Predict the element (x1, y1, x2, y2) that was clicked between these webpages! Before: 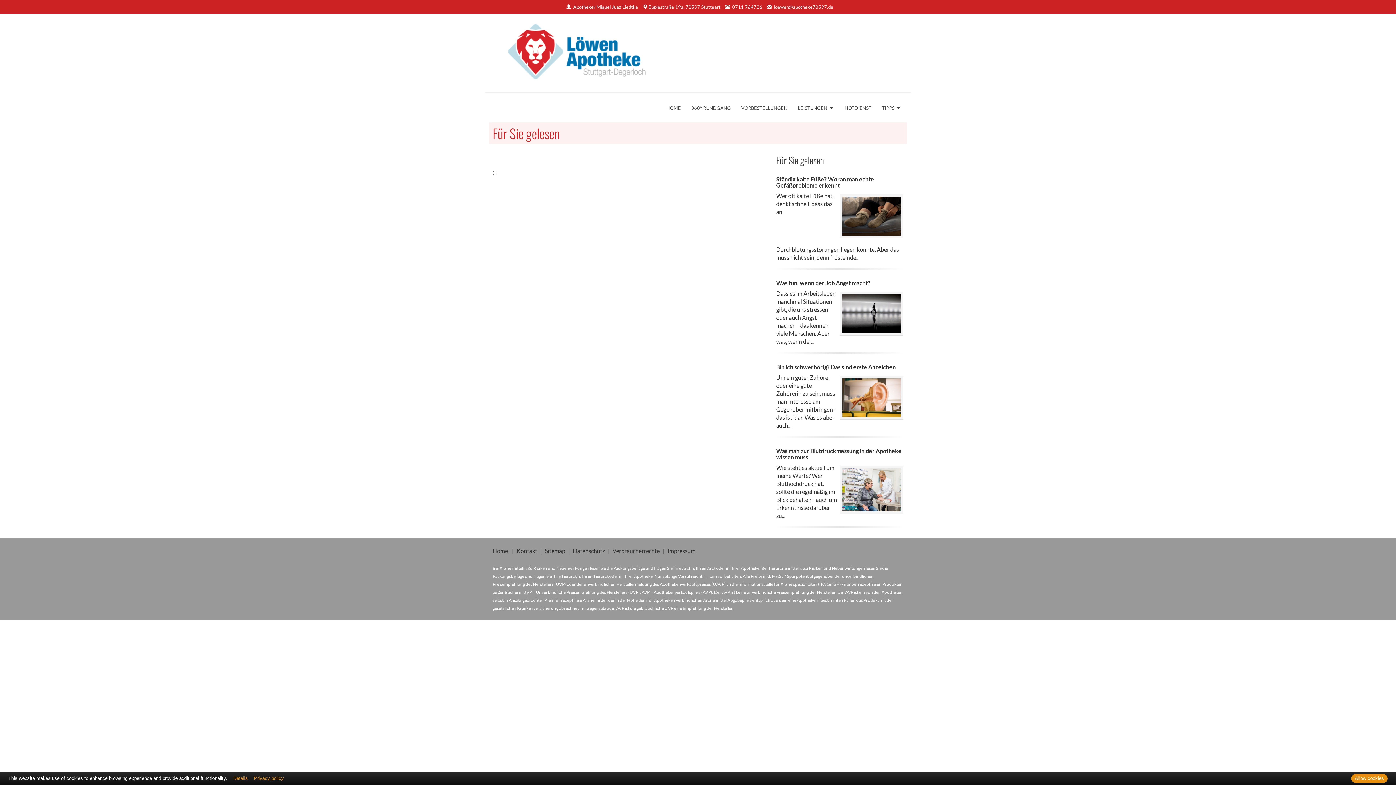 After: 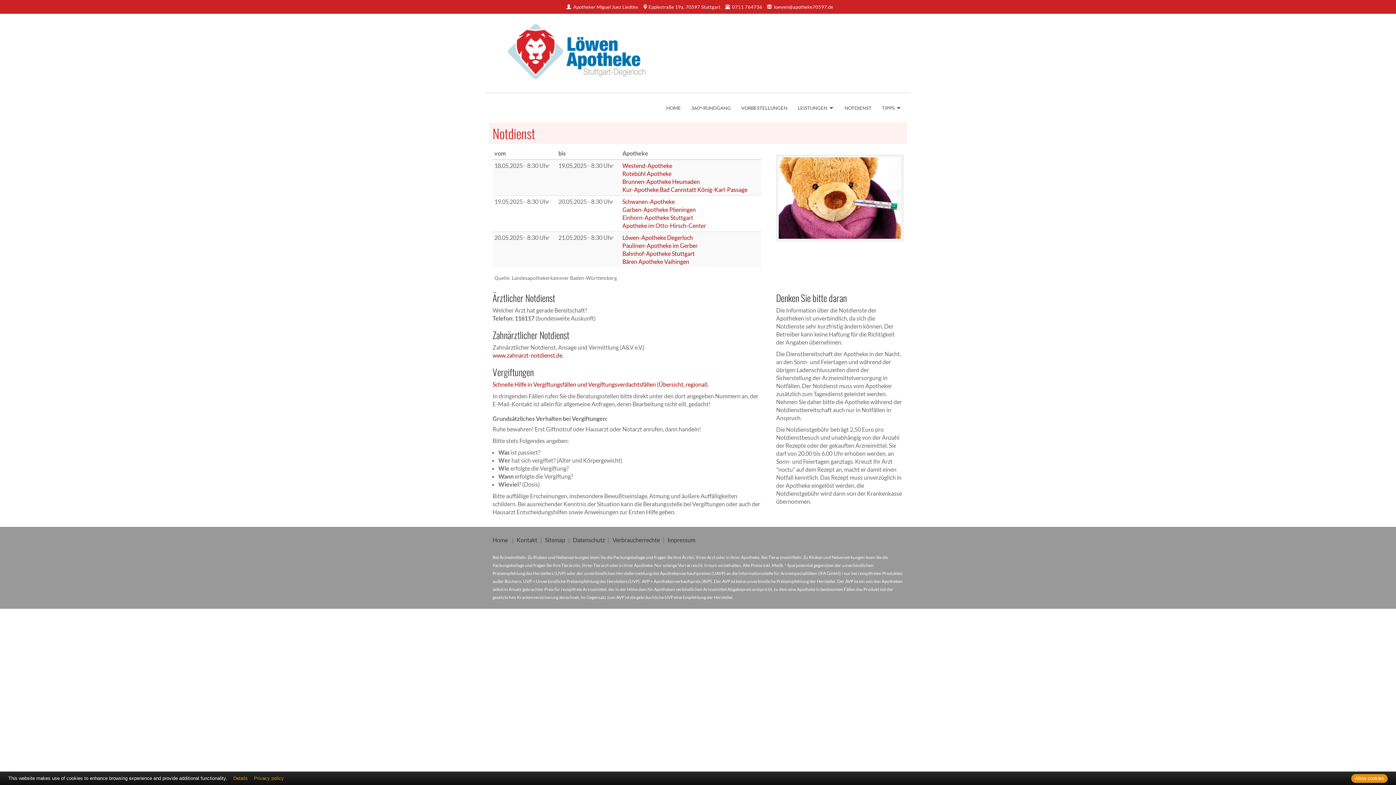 Action: bbox: (840, 100, 876, 115) label: NOTDIENST